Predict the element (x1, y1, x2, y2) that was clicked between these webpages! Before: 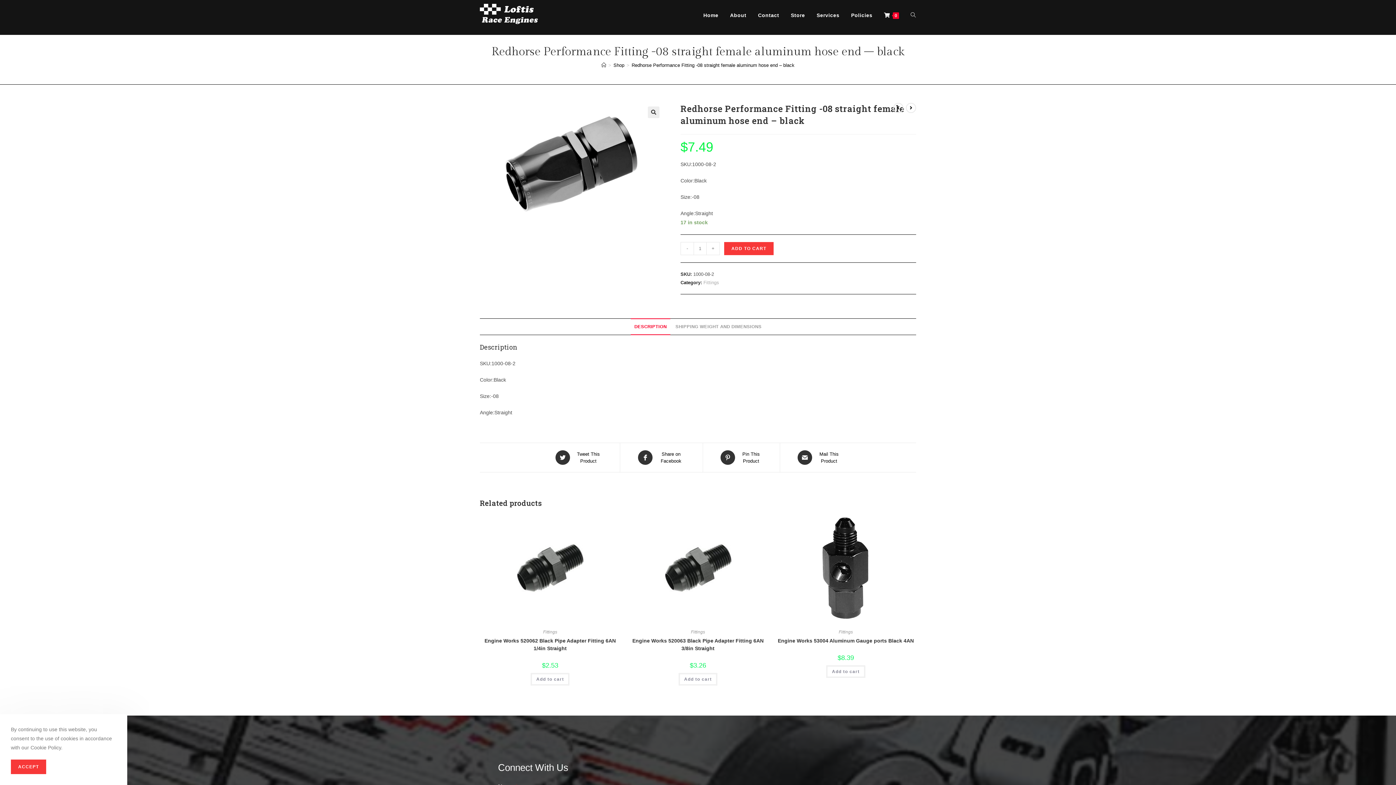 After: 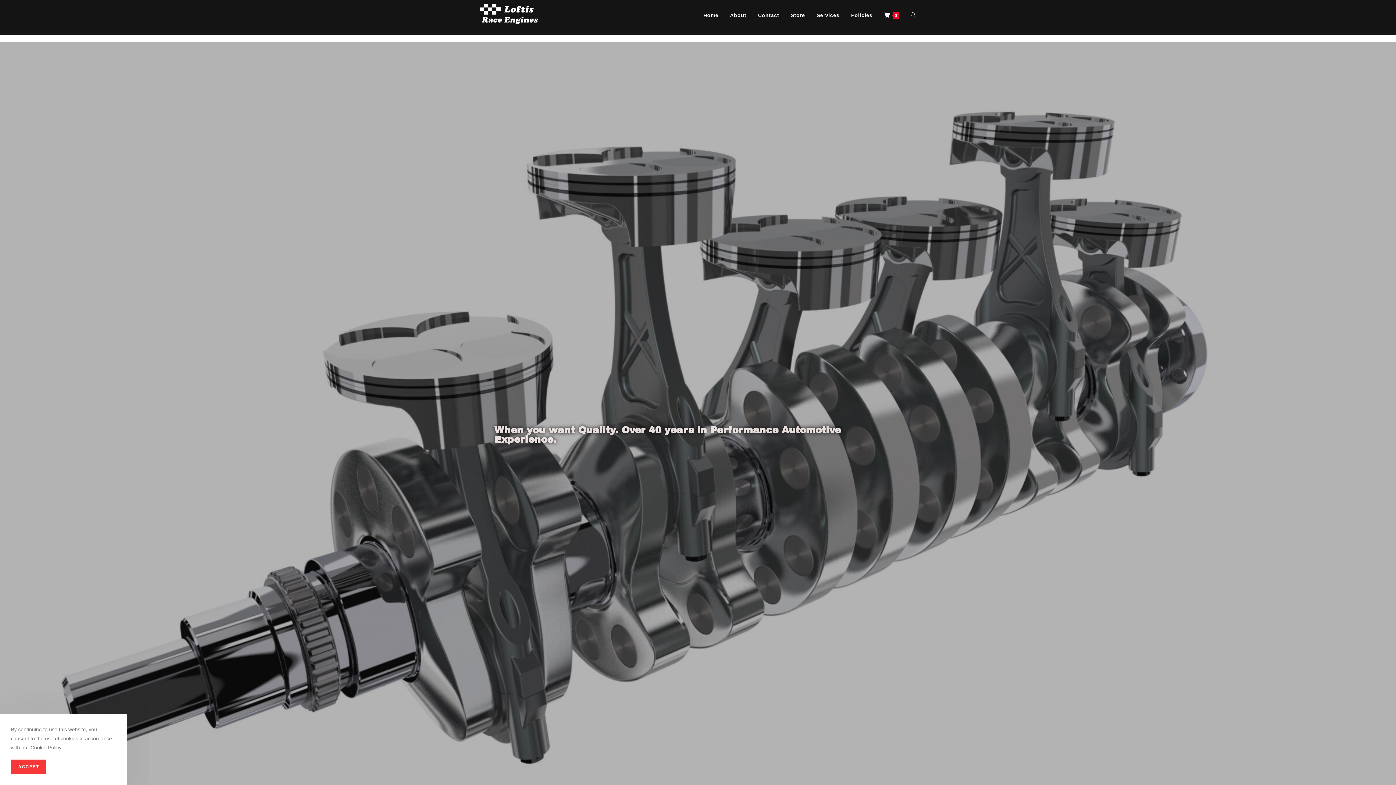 Action: label: Home bbox: (601, 62, 606, 68)